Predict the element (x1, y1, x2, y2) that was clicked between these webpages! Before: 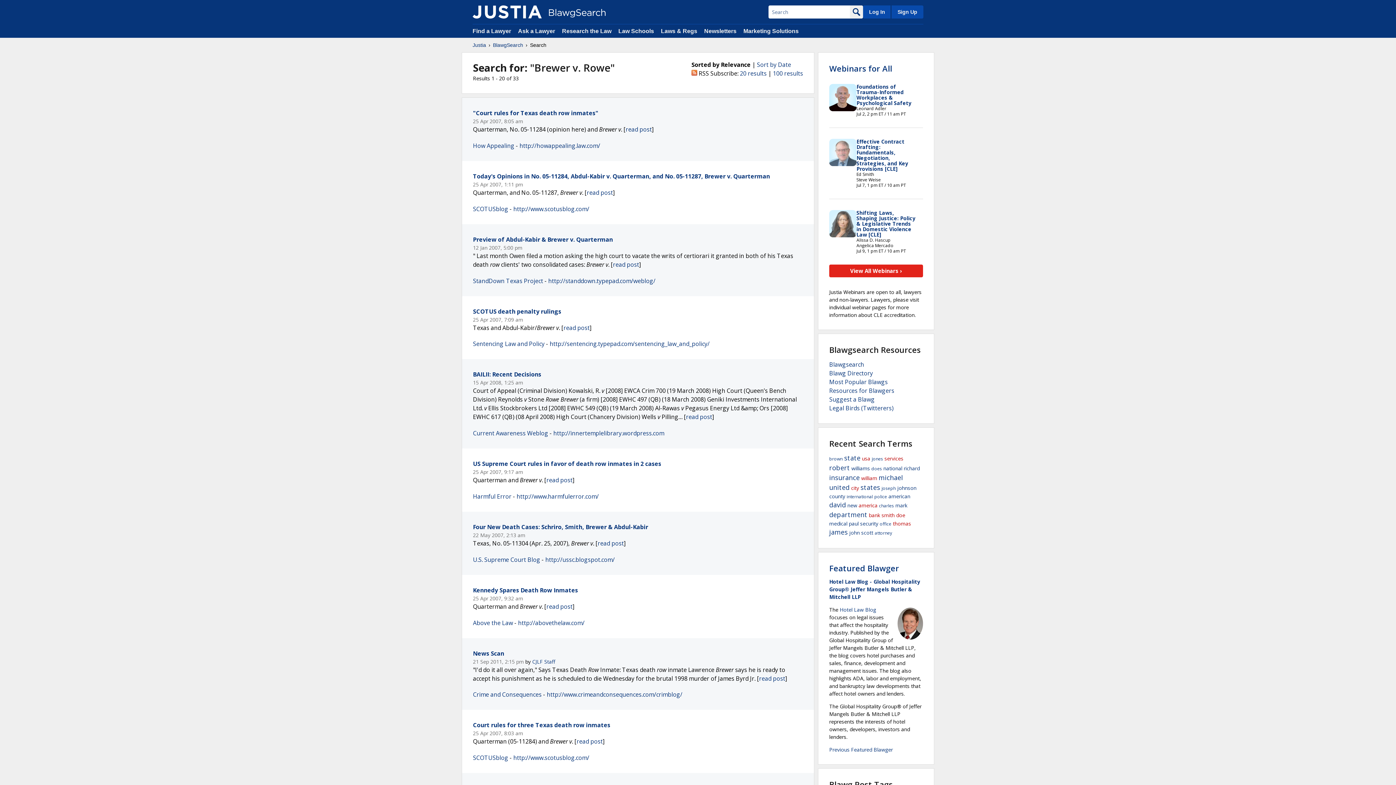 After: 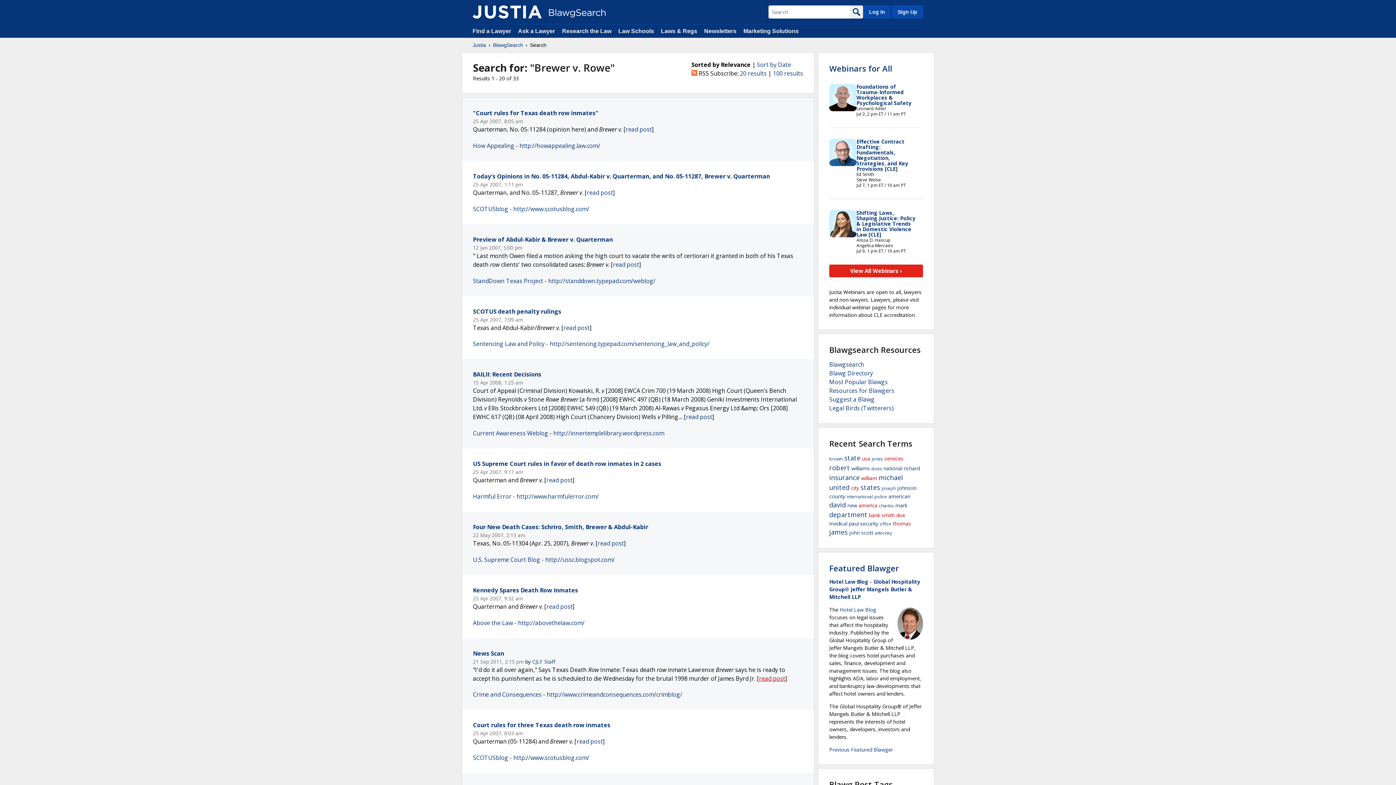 Action: bbox: (759, 674, 785, 682) label: read post